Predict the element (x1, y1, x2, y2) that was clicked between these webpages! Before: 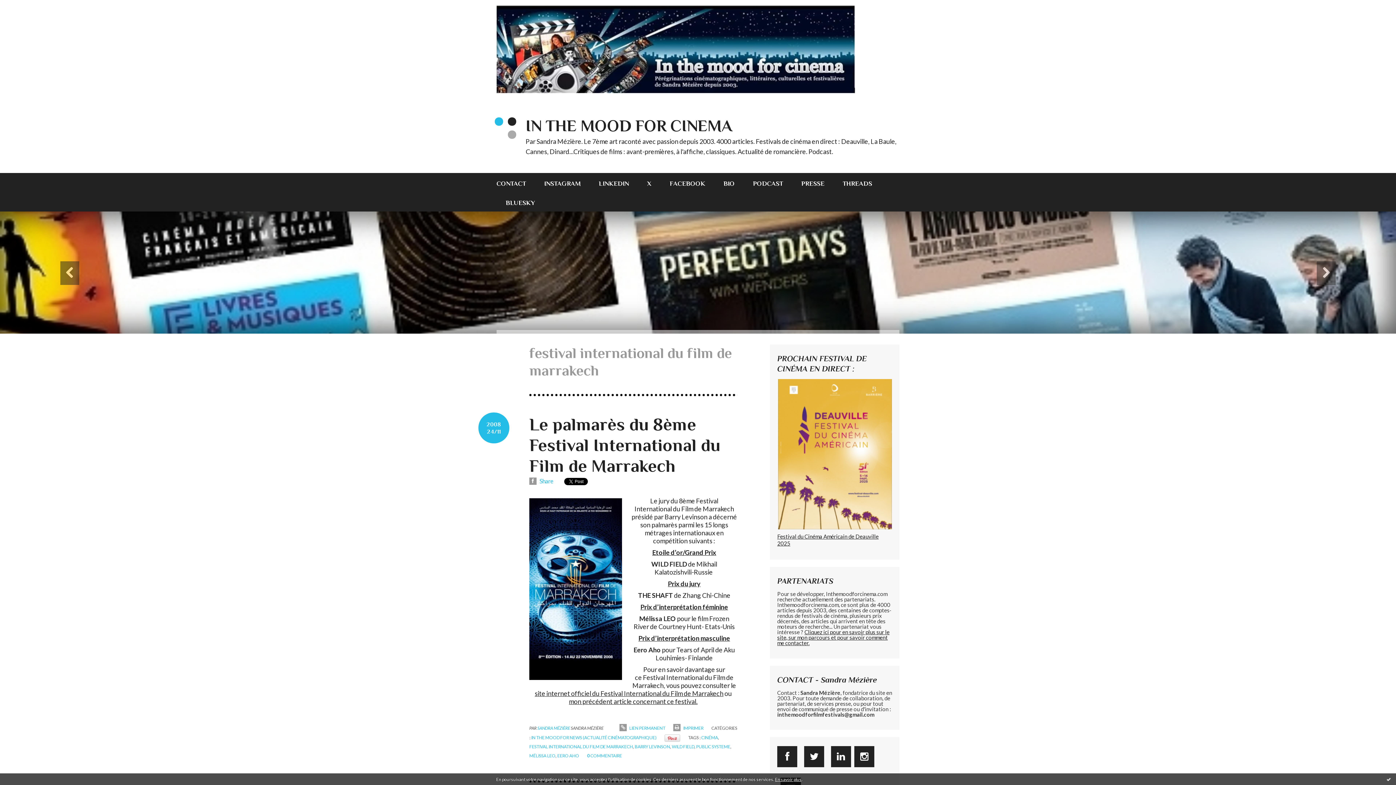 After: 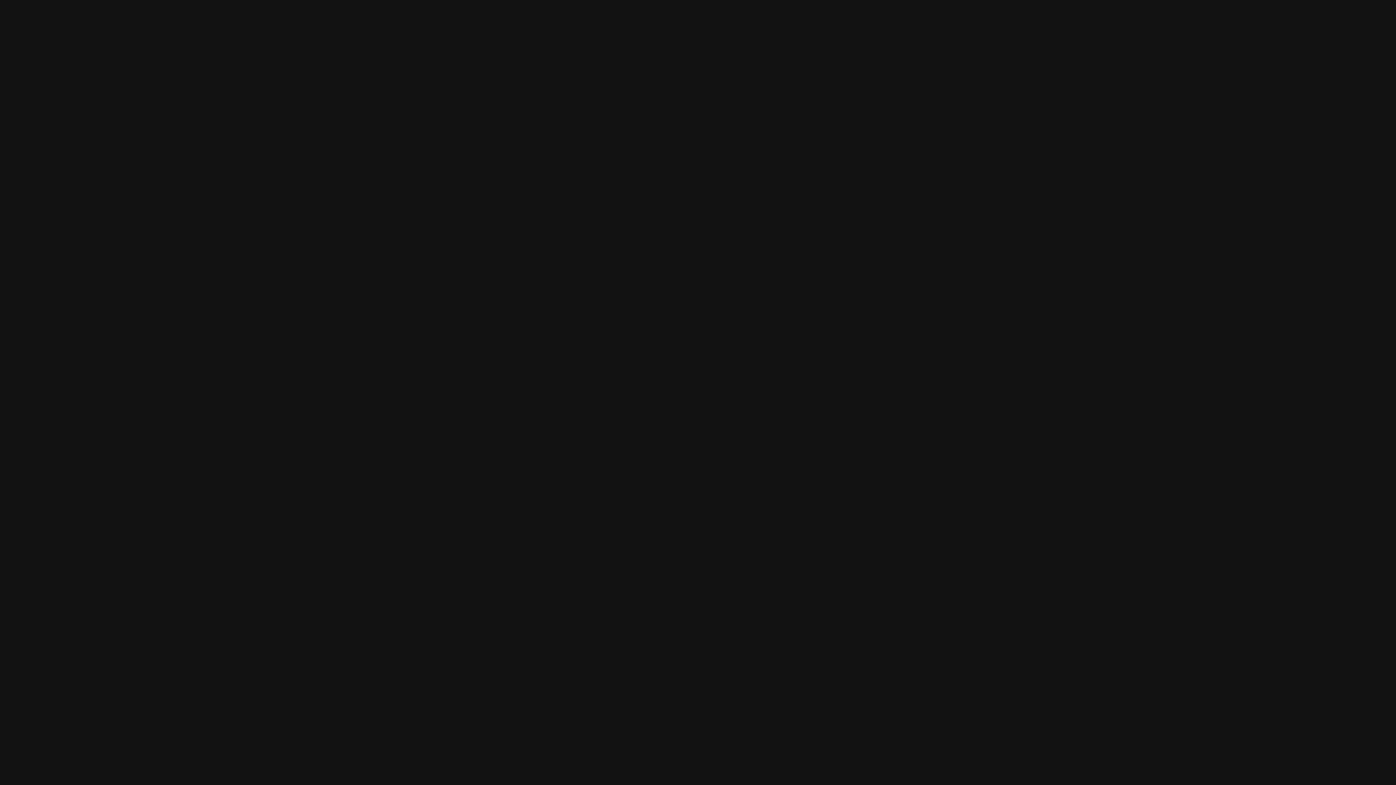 Action: label: PODCAST bbox: (753, 173, 783, 192)